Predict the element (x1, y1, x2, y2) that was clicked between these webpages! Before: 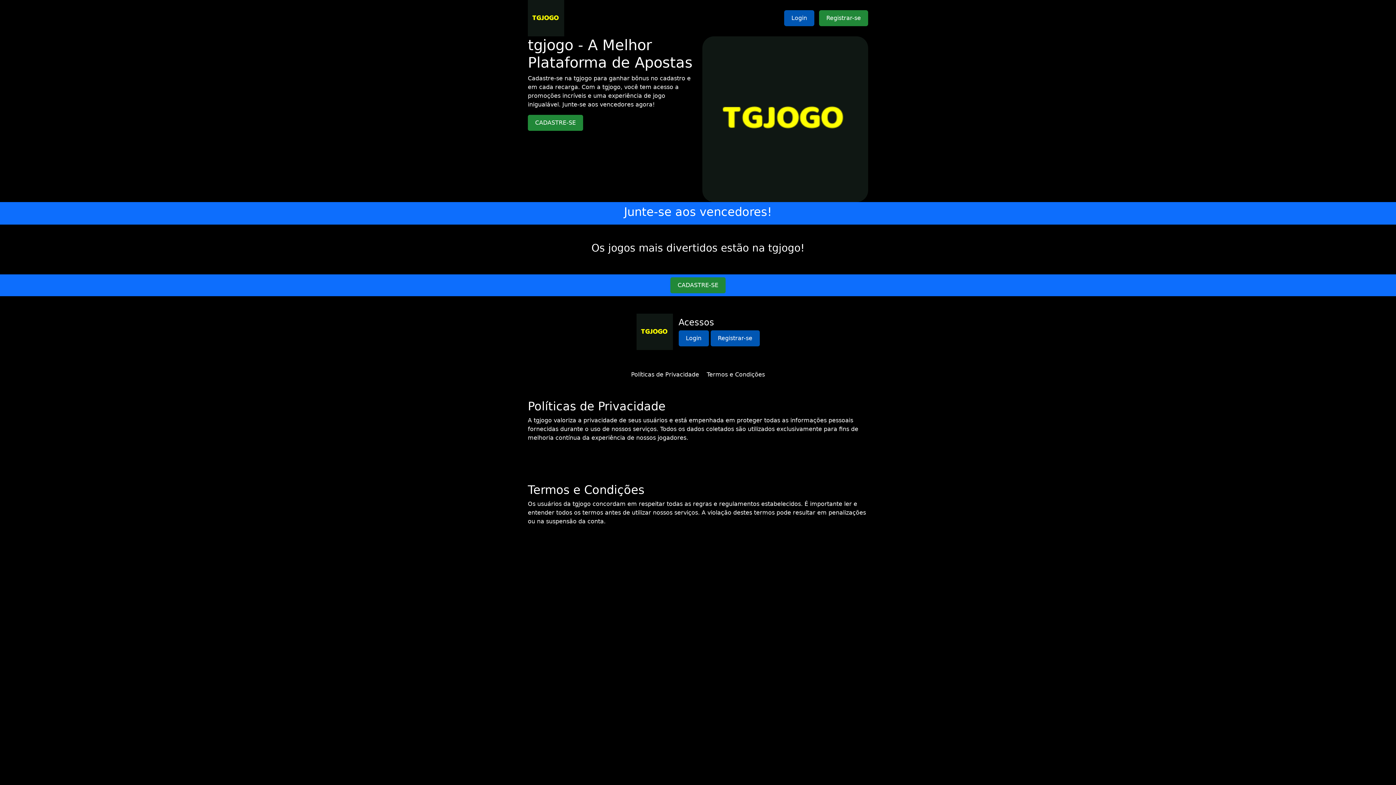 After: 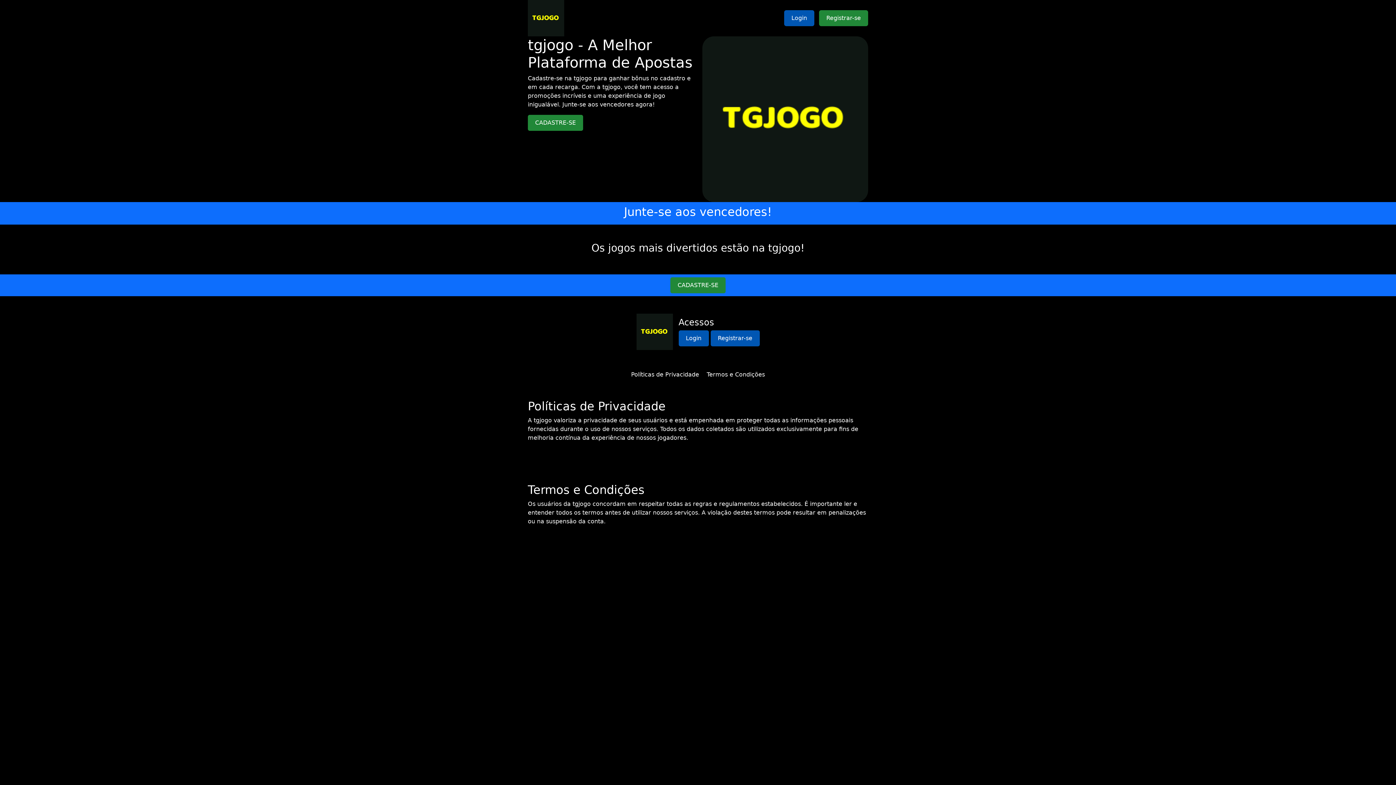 Action: label: Termos e Condições bbox: (706, 371, 765, 378)